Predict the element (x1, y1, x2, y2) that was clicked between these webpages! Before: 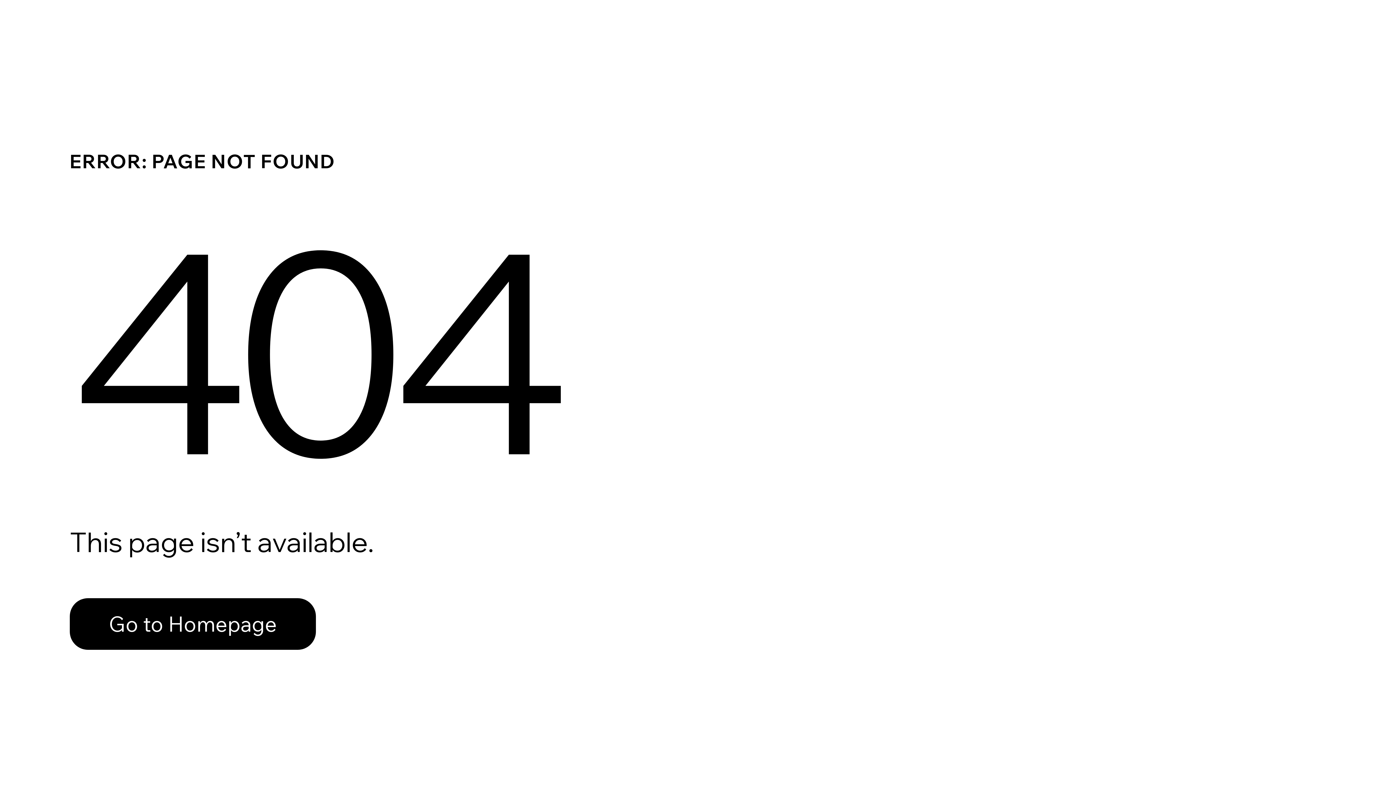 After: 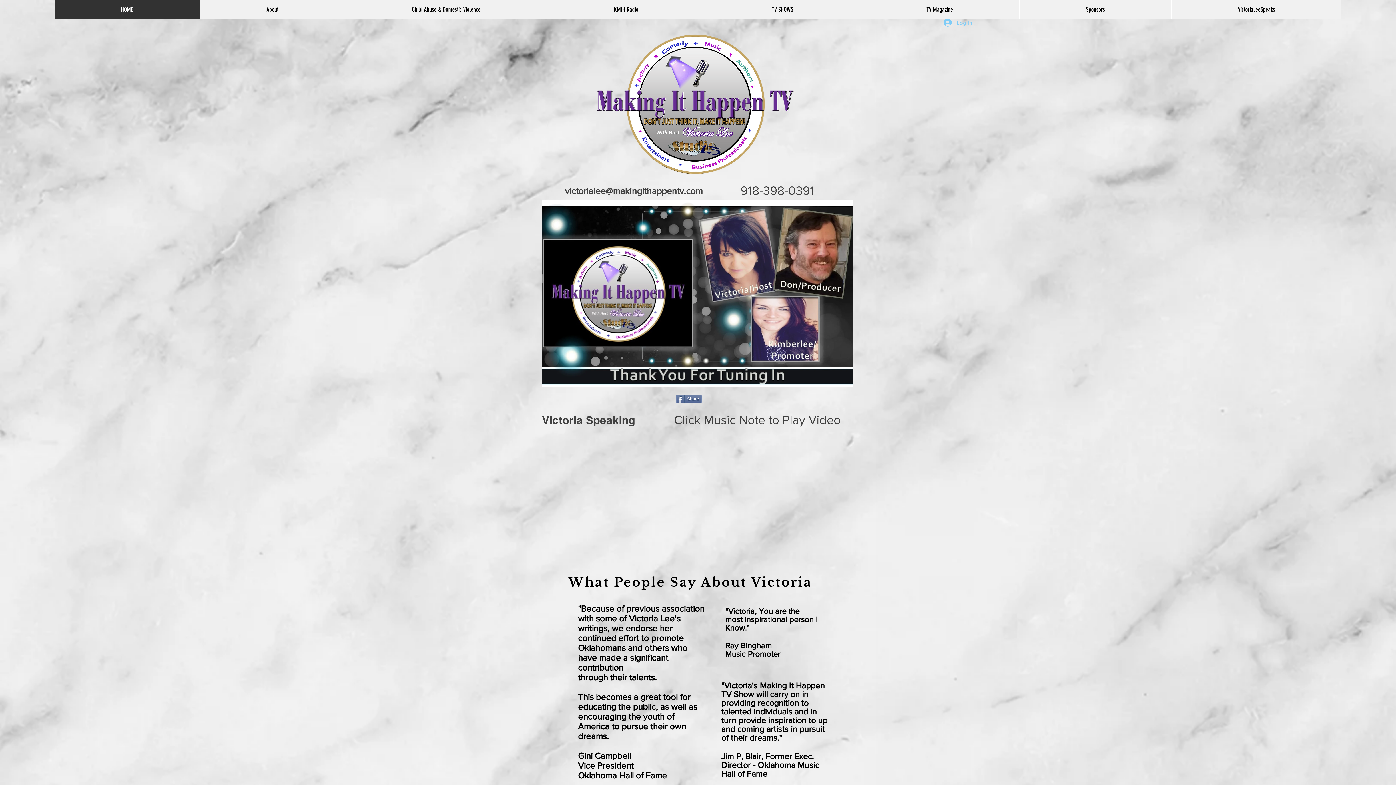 Action: label: Go to Homepage bbox: (69, 582, 768, 659)